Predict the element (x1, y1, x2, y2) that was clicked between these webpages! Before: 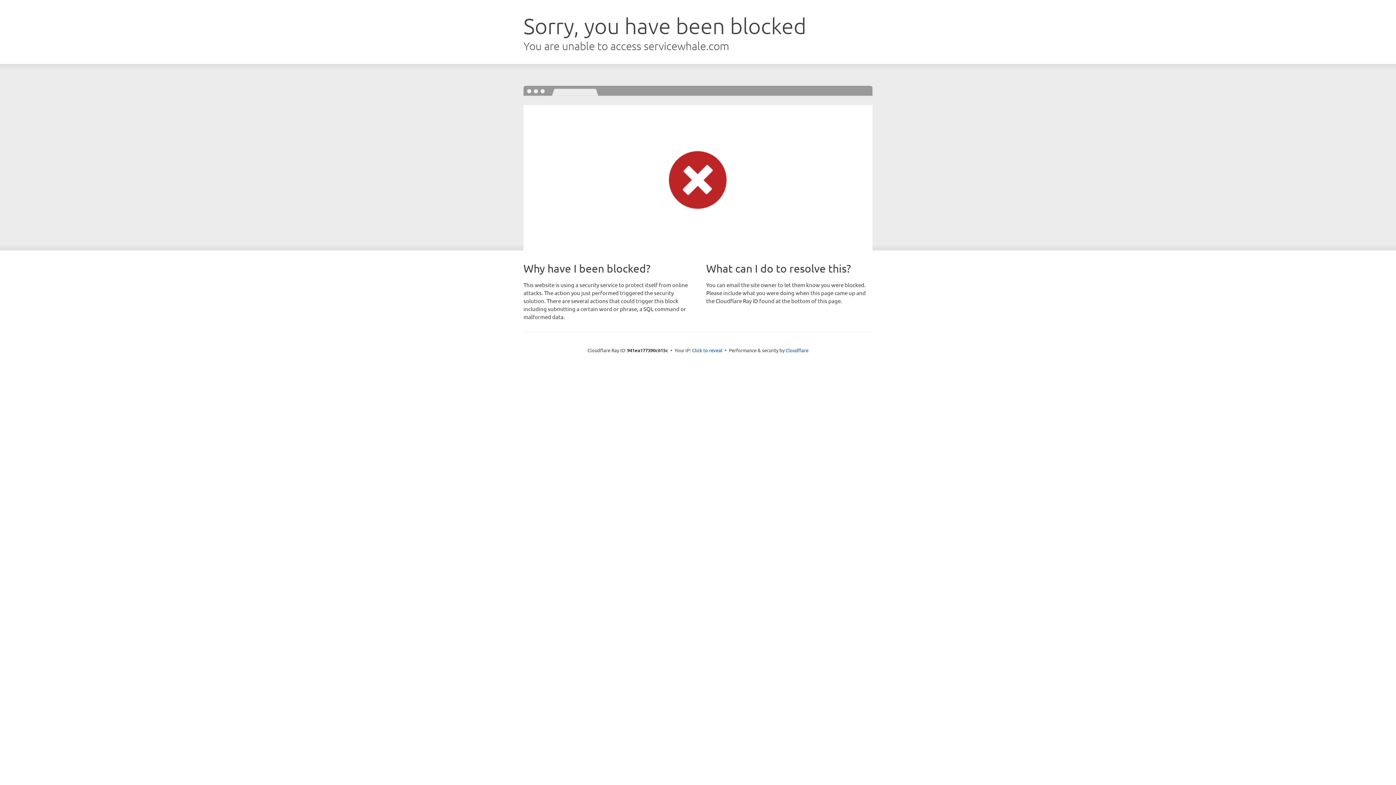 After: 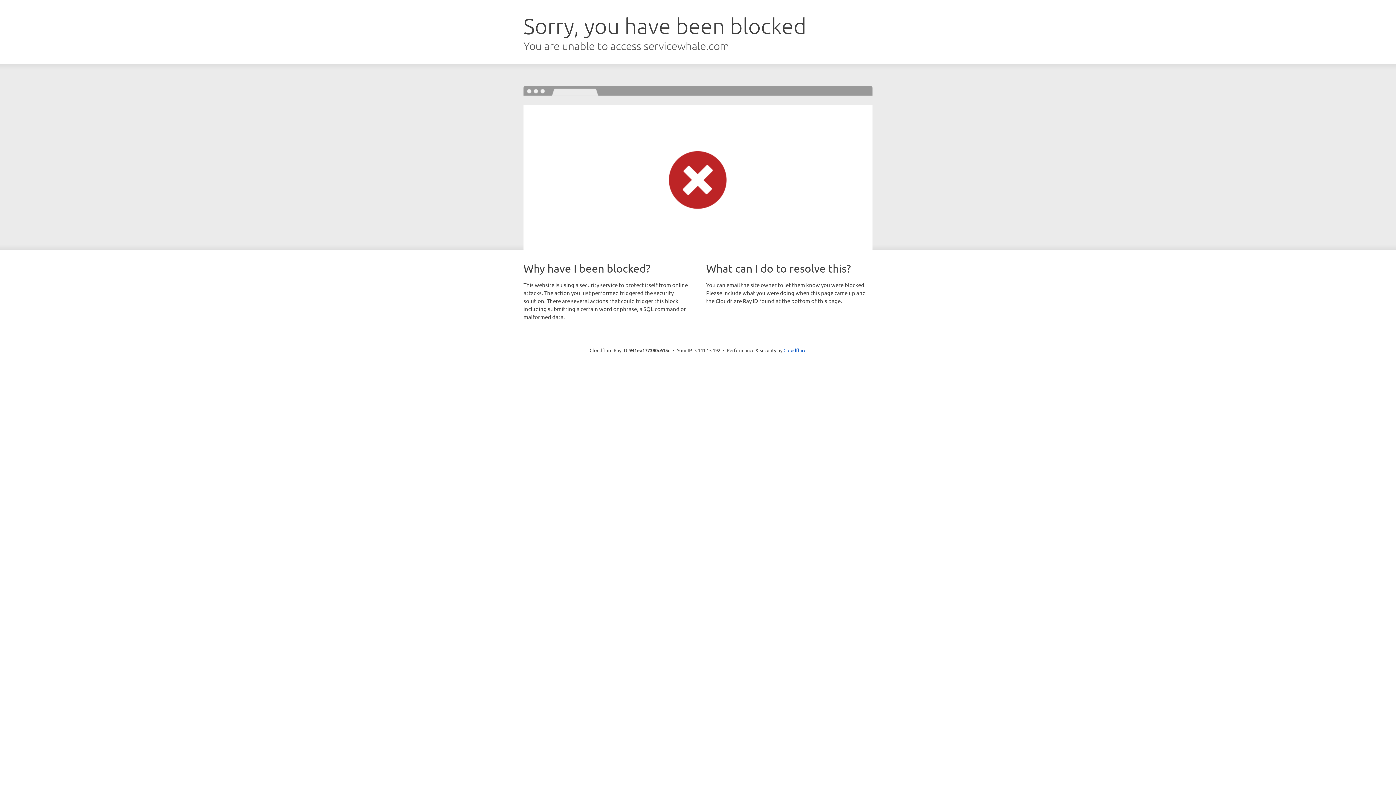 Action: bbox: (692, 346, 722, 353) label: Click to reveal